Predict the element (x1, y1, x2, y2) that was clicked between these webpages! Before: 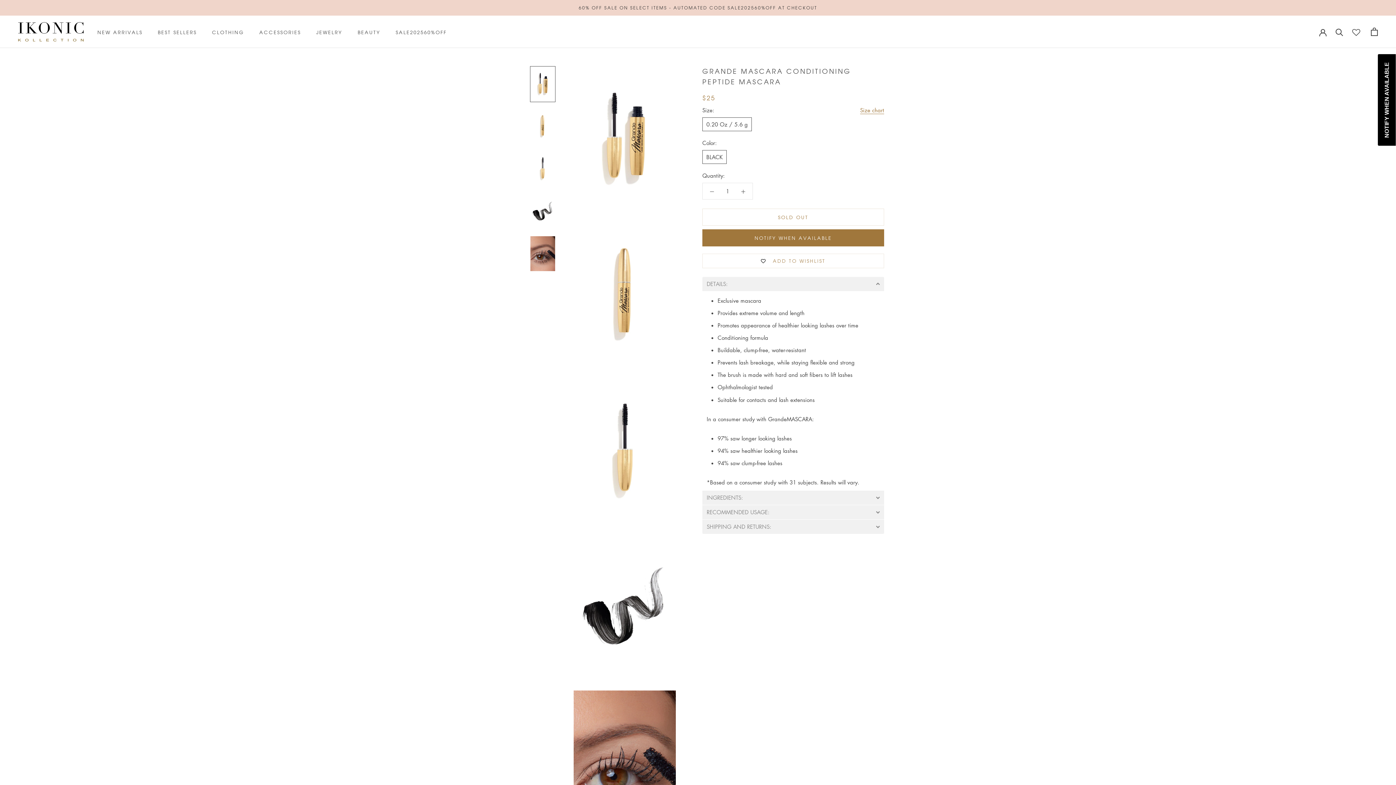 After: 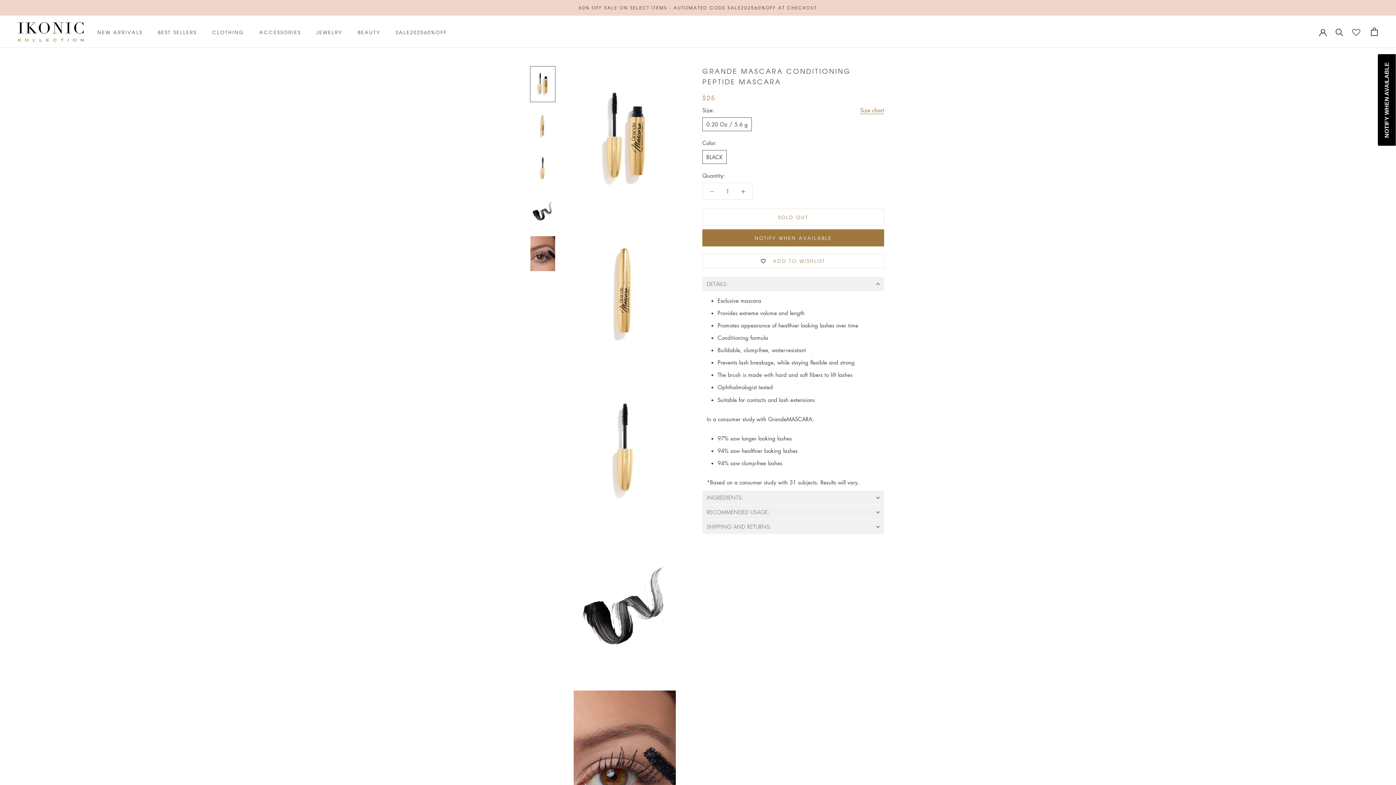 Action: bbox: (1350, 27, 1362, 36)